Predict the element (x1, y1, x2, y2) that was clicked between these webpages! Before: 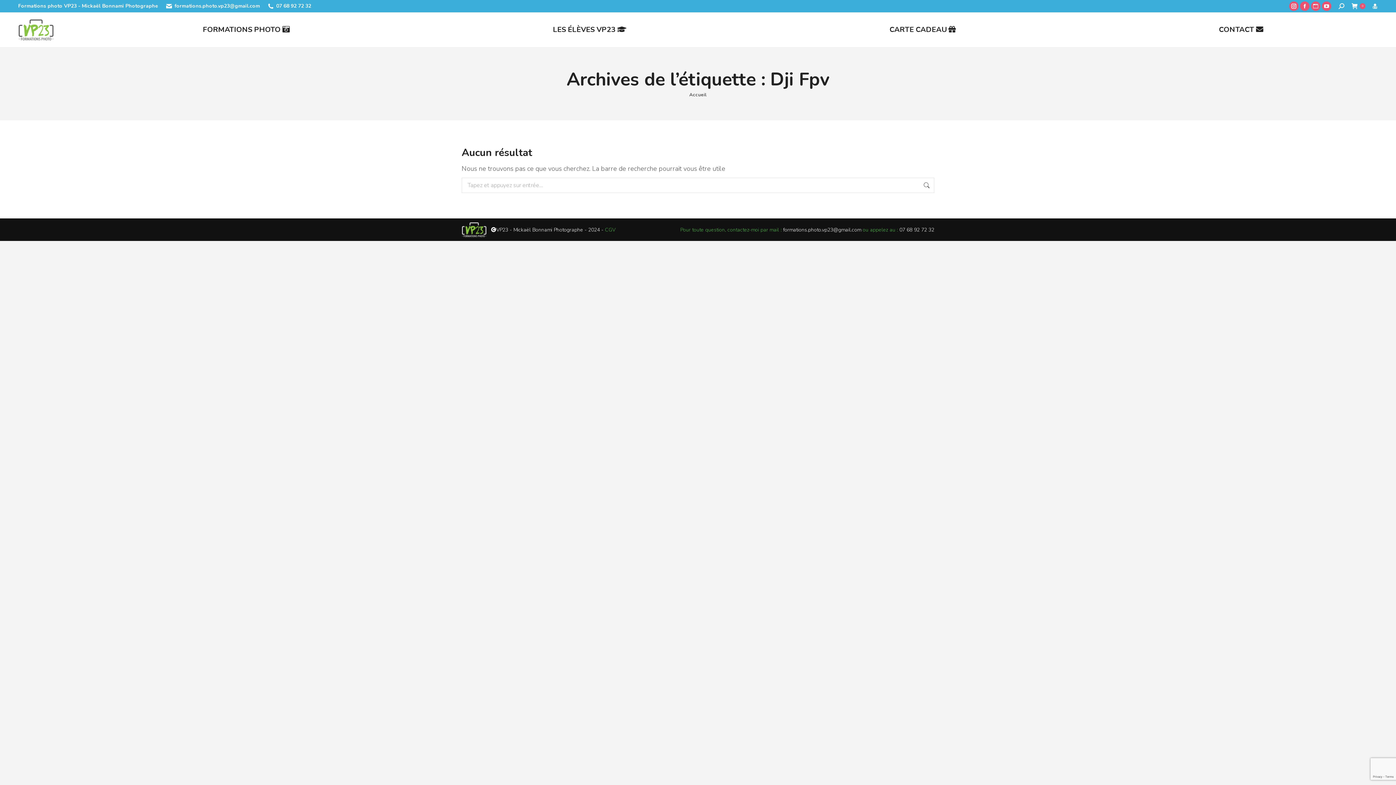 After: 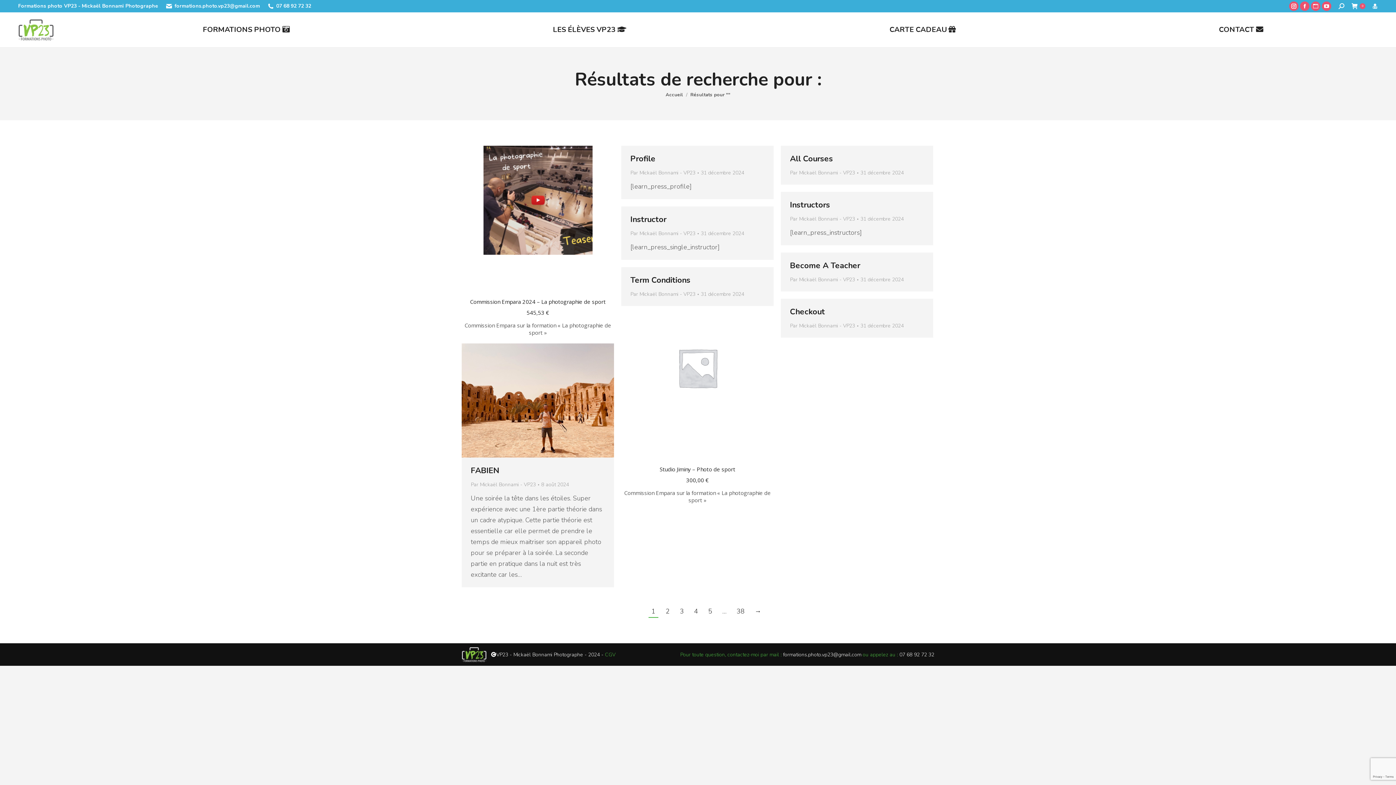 Action: bbox: (923, 177, 930, 193)